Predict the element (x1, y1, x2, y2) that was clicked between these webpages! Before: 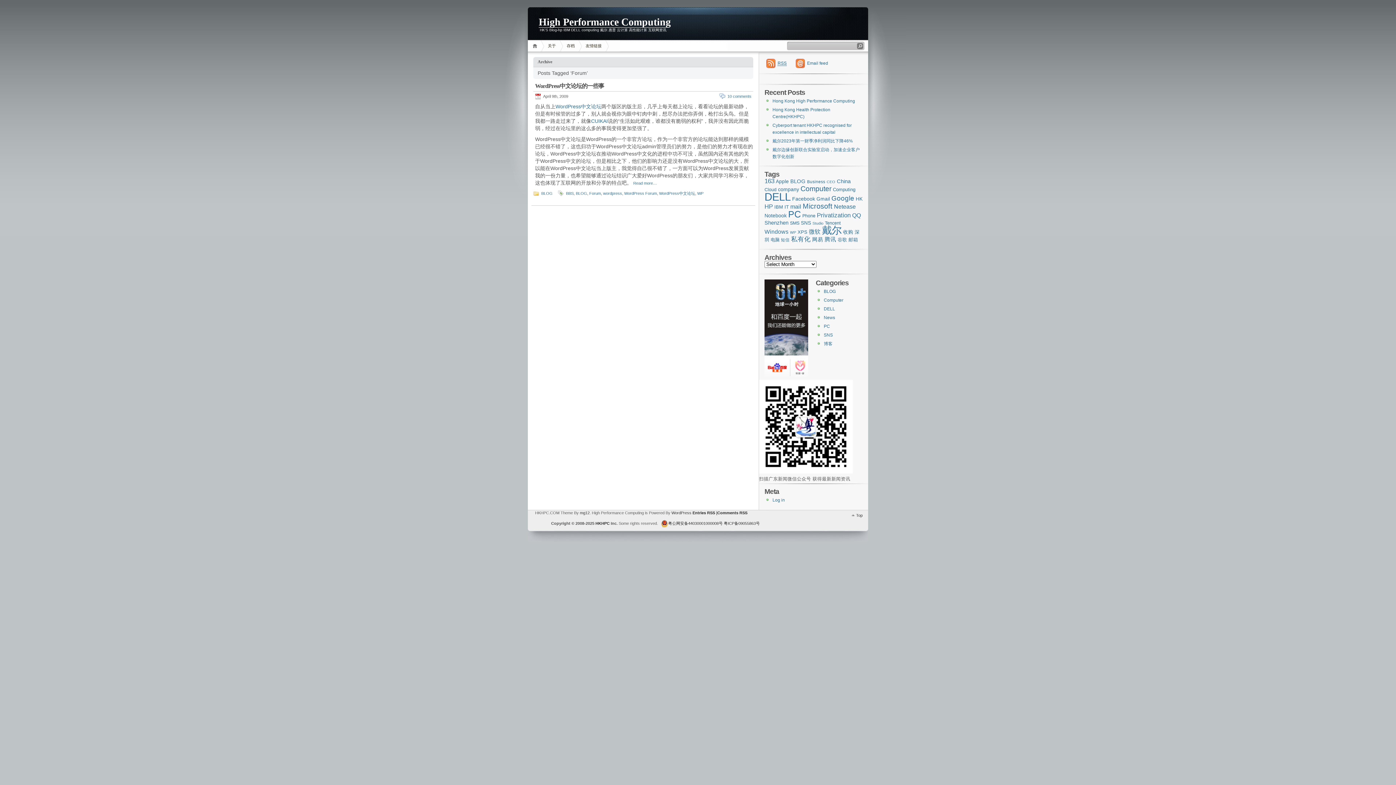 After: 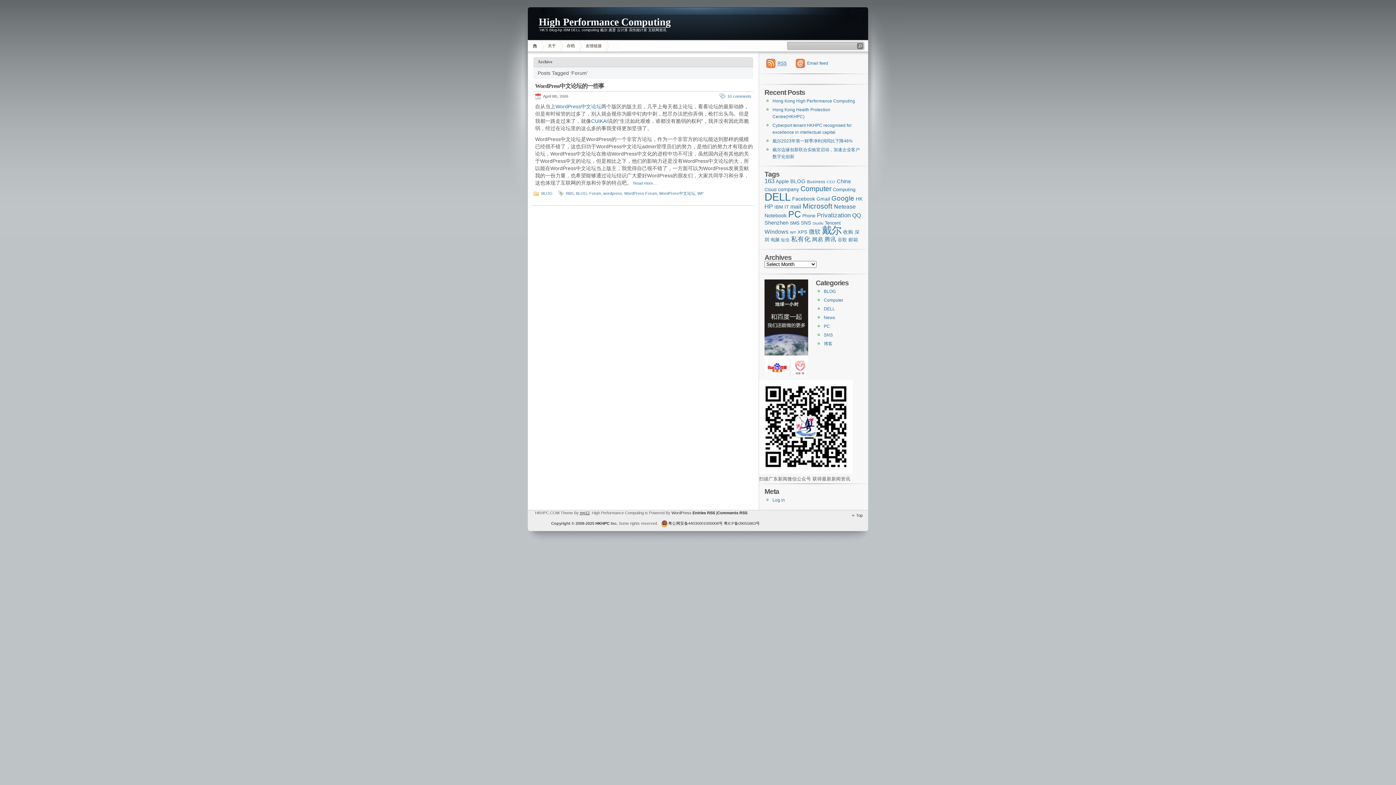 Action: label: mg12 bbox: (580, 510, 589, 515)